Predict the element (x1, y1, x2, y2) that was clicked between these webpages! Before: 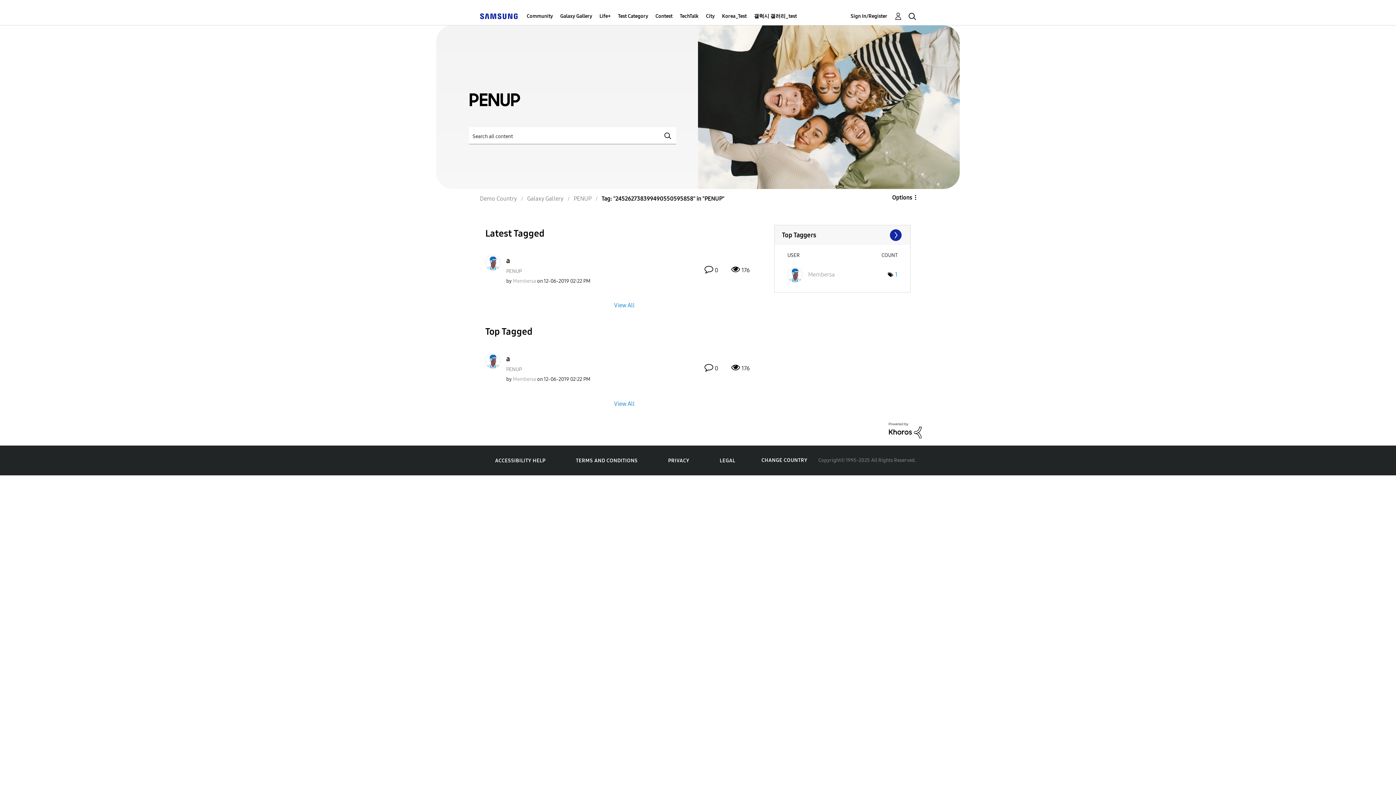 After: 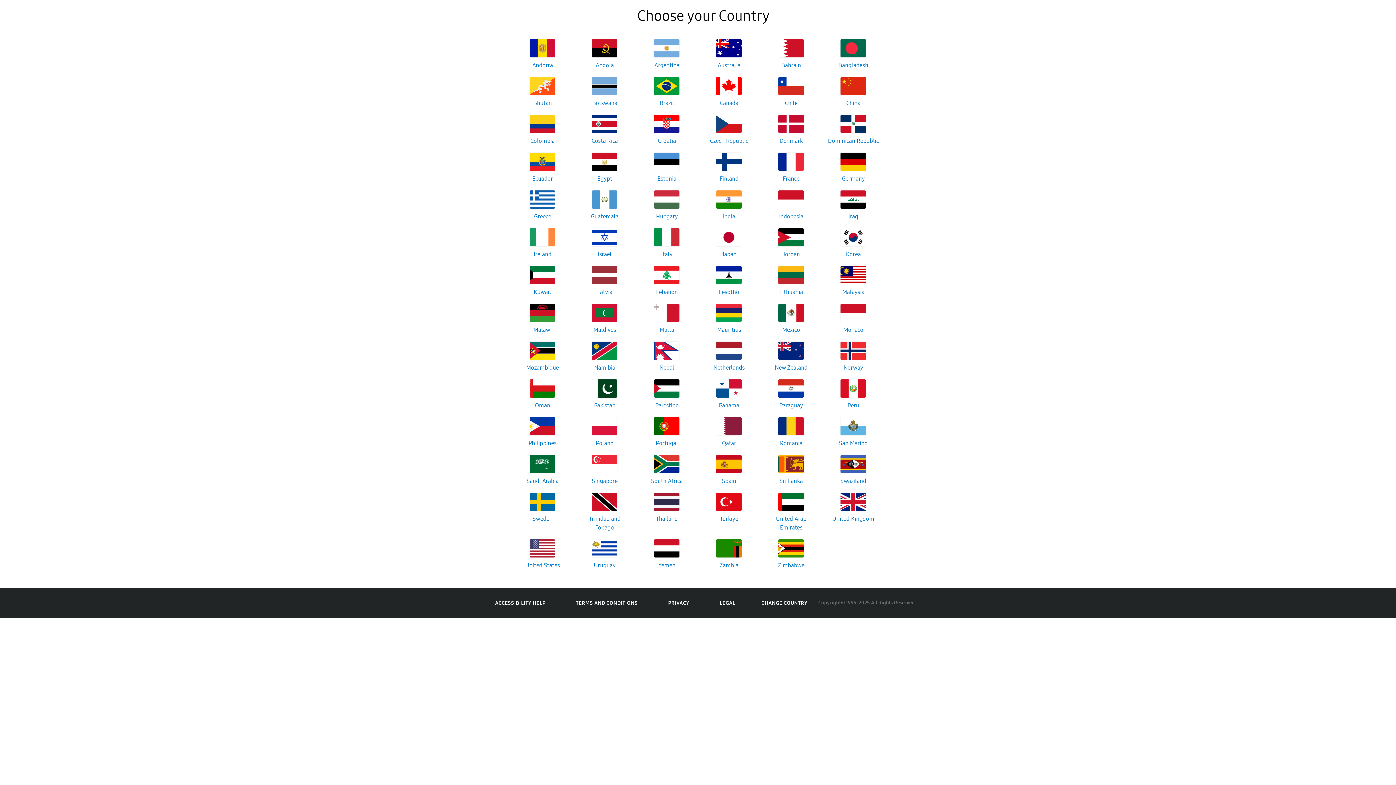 Action: label: CHANGE COUNTRY bbox: (761, 457, 807, 463)